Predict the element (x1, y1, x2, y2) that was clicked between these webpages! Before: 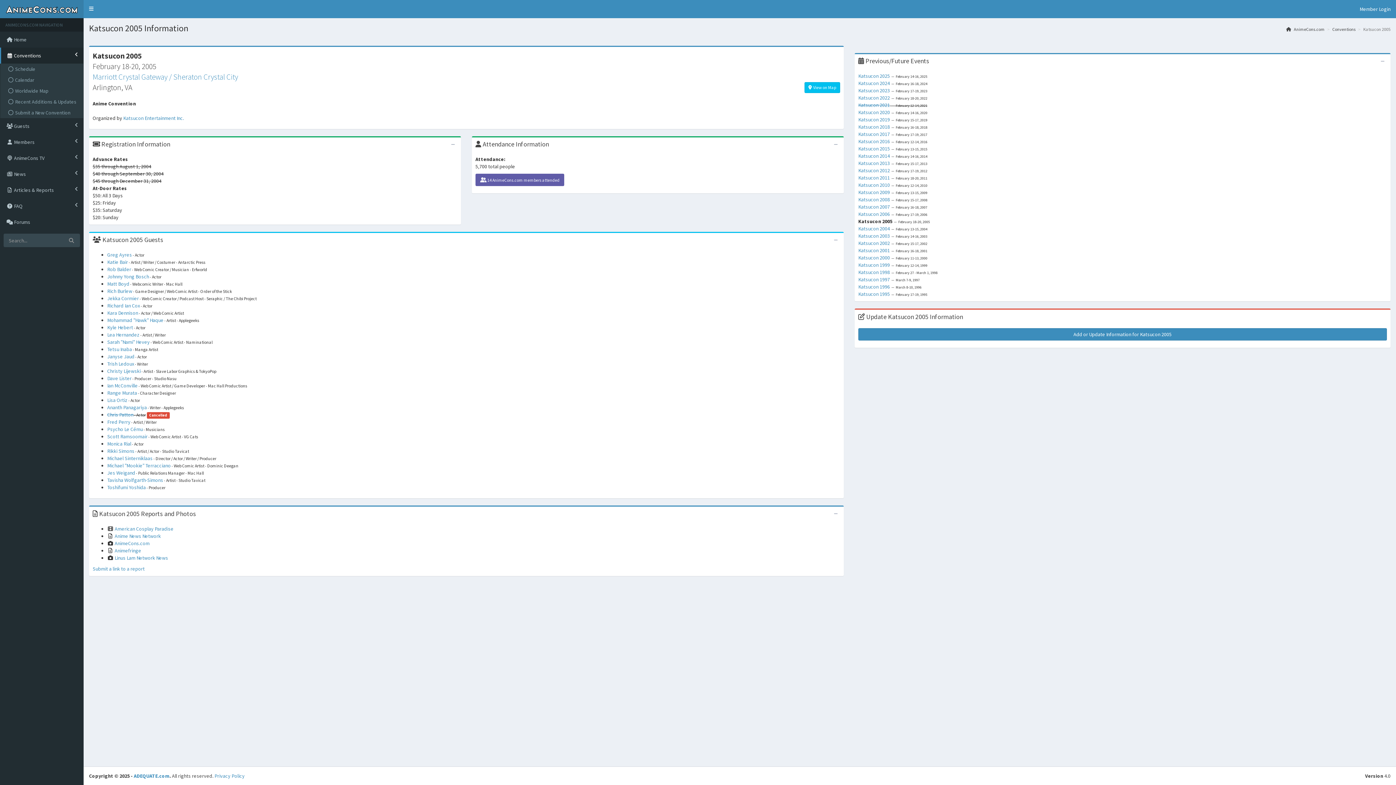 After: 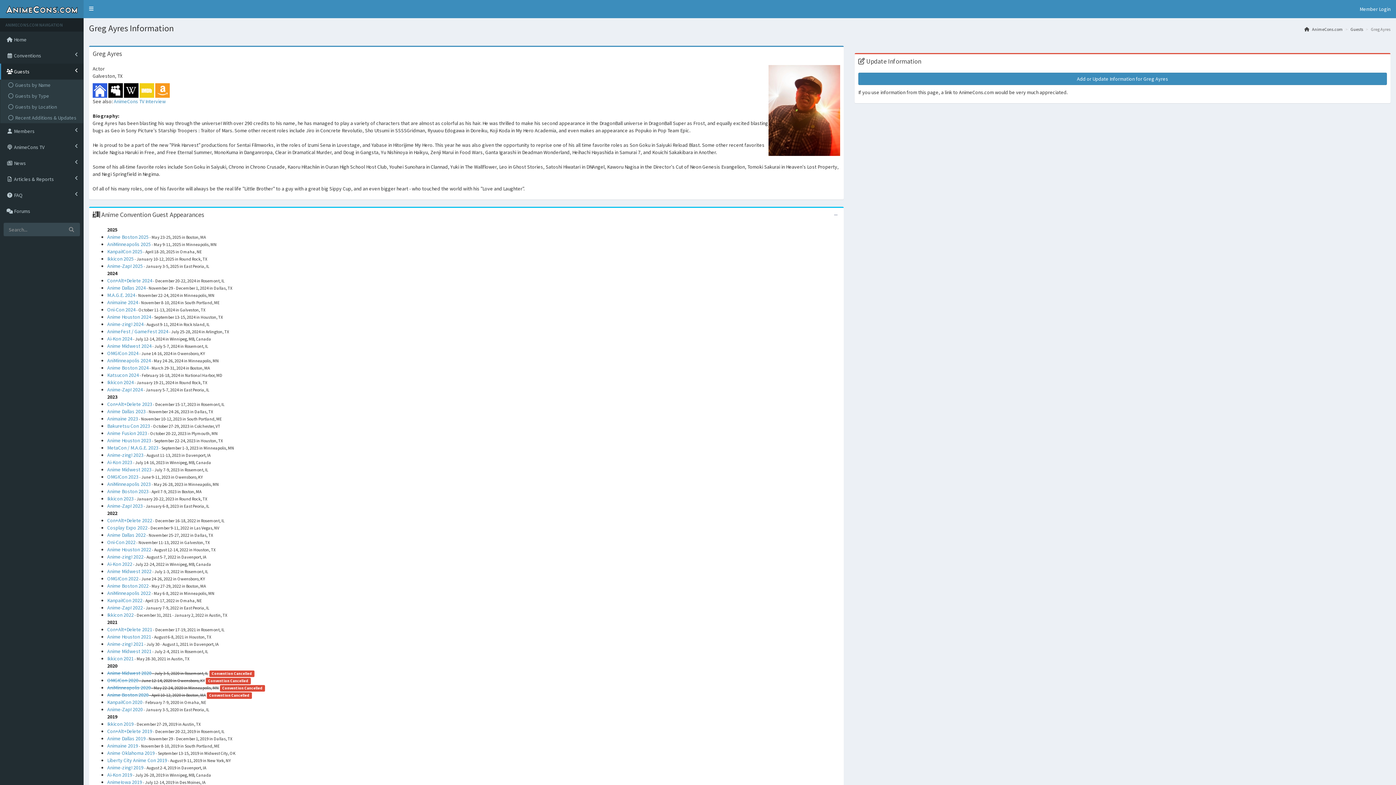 Action: label: Greg Ayres bbox: (107, 251, 132, 258)